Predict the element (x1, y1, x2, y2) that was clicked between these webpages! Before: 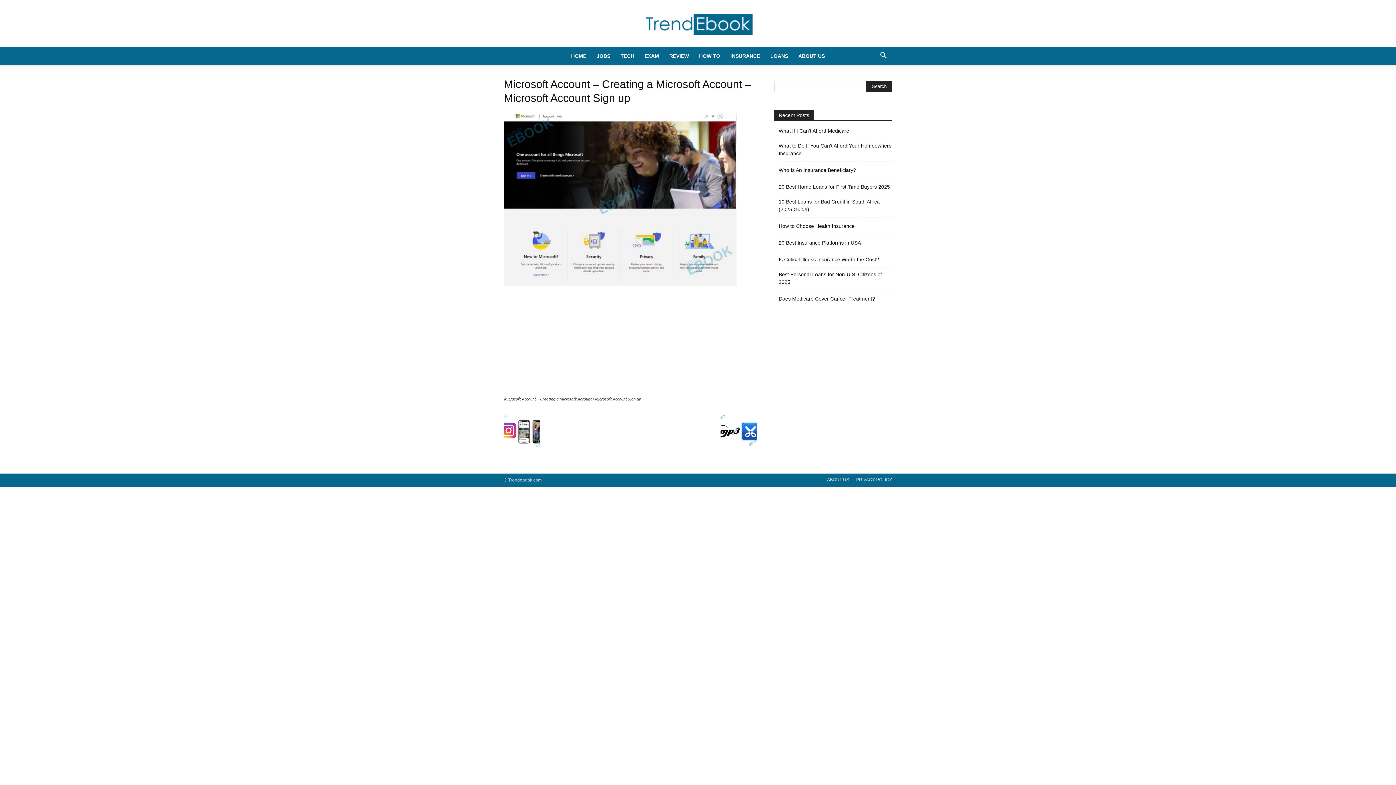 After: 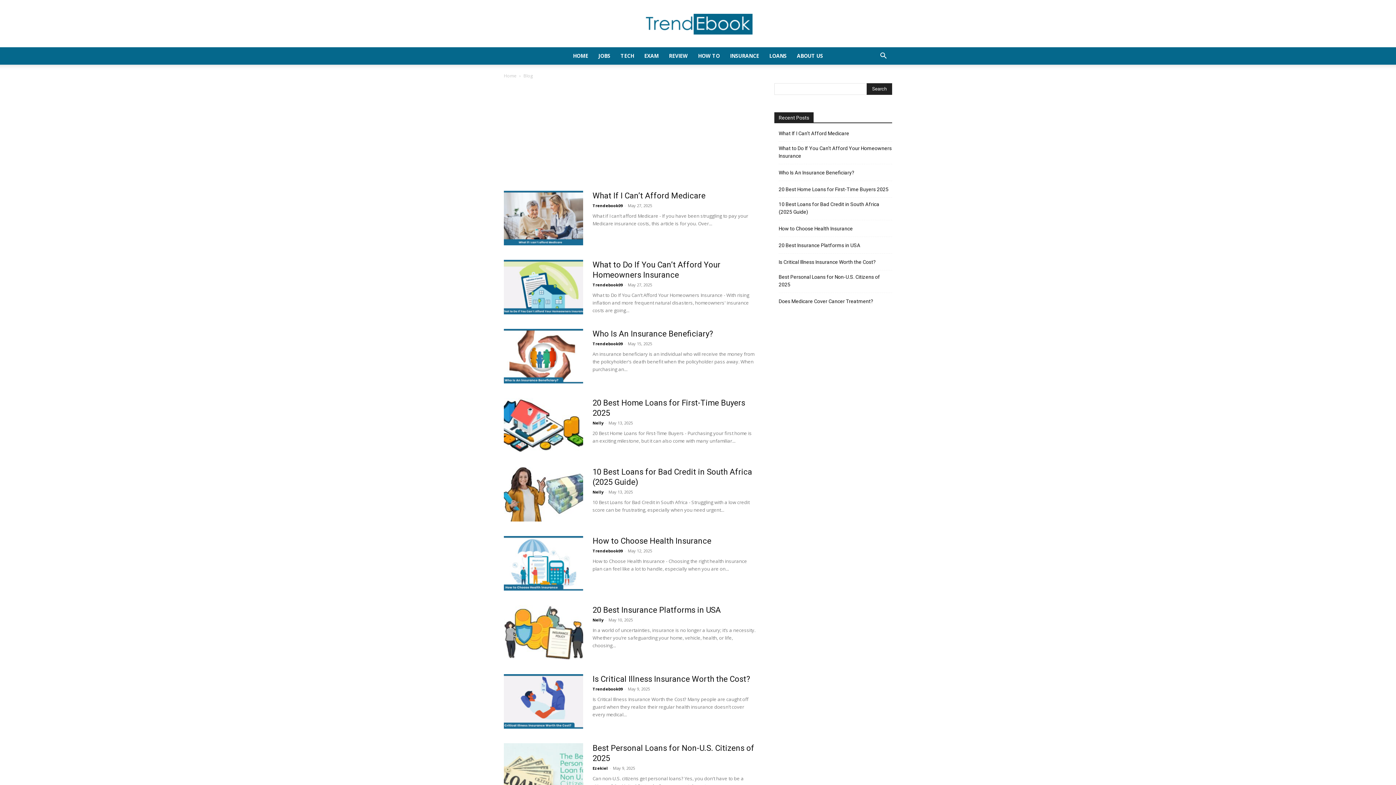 Action: label: HOME bbox: (566, 47, 591, 64)